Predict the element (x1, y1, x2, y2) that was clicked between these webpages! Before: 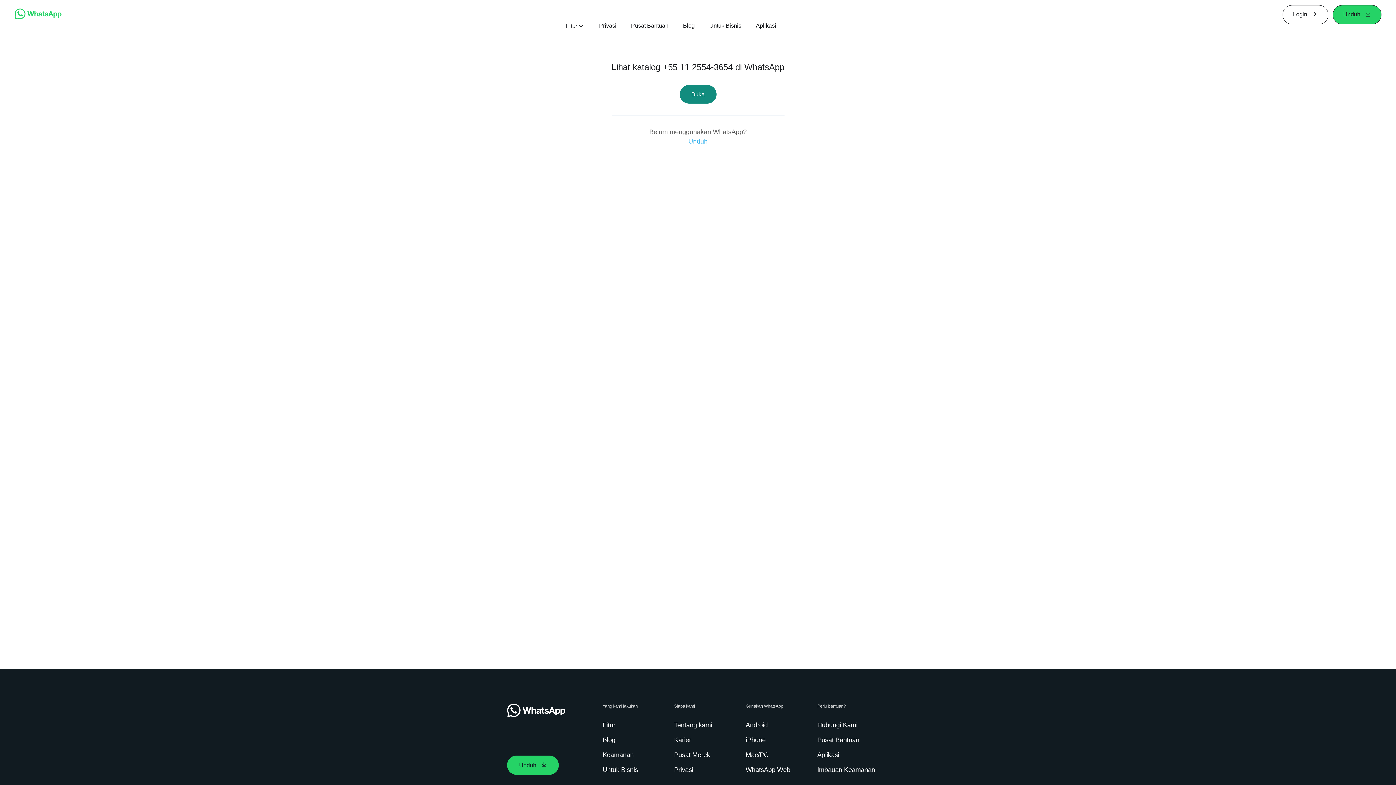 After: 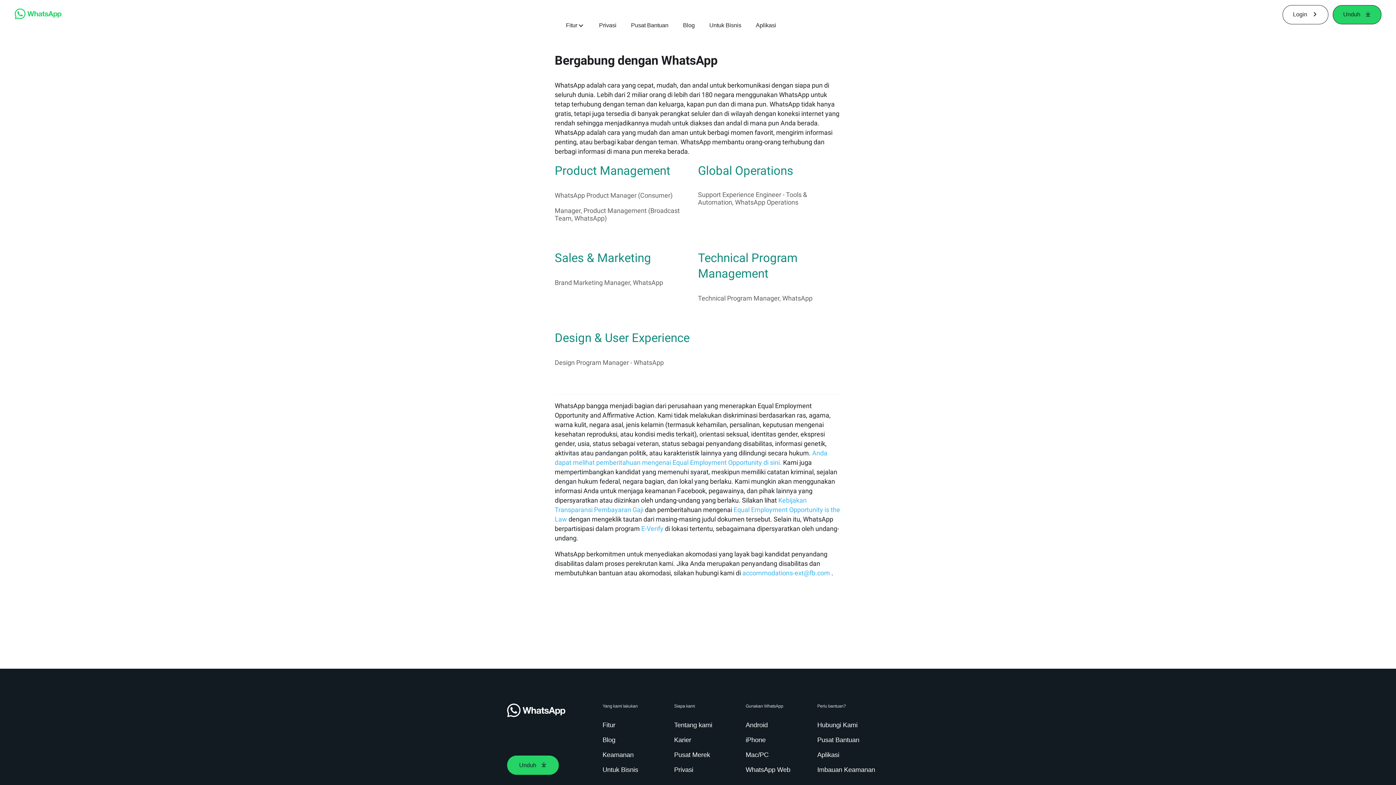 Action: bbox: (674, 736, 694, 745) label: Karier